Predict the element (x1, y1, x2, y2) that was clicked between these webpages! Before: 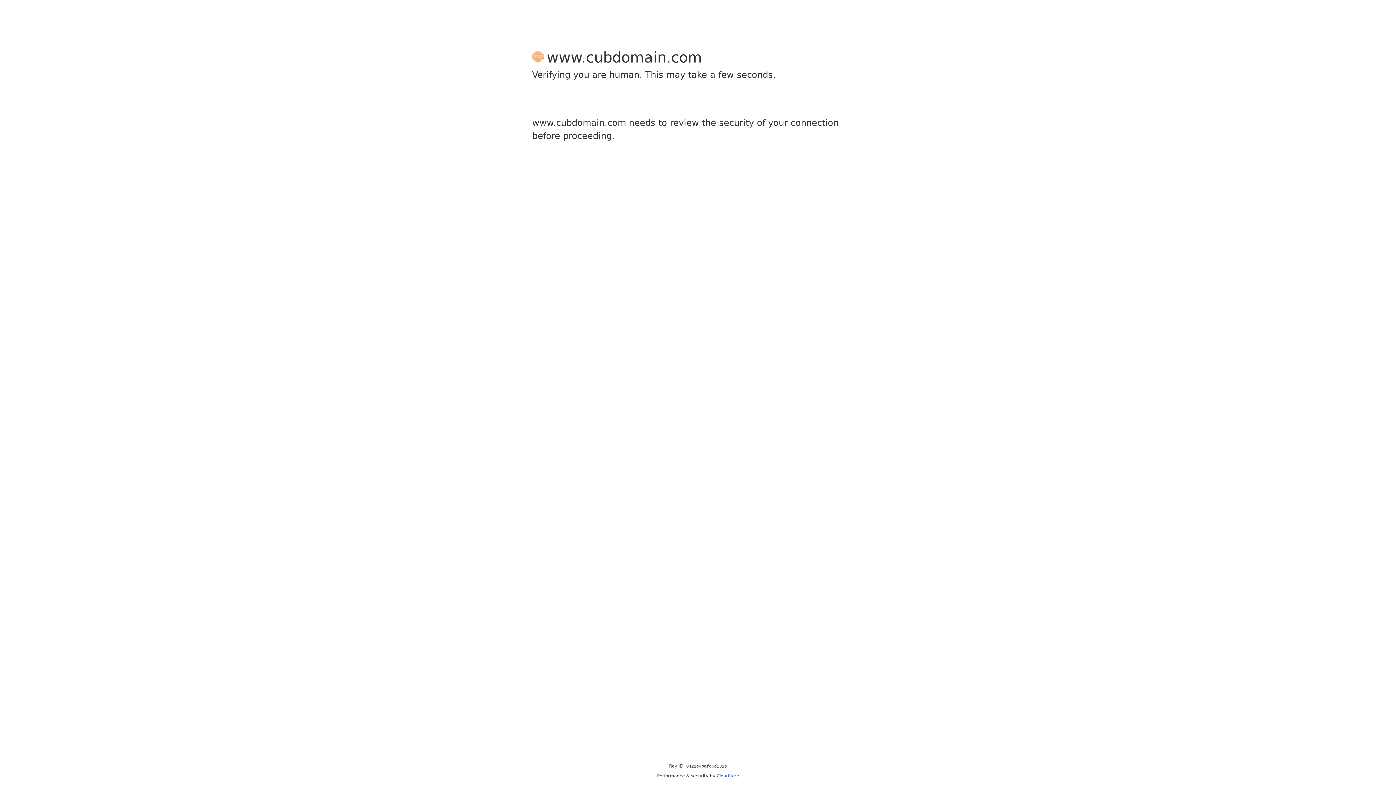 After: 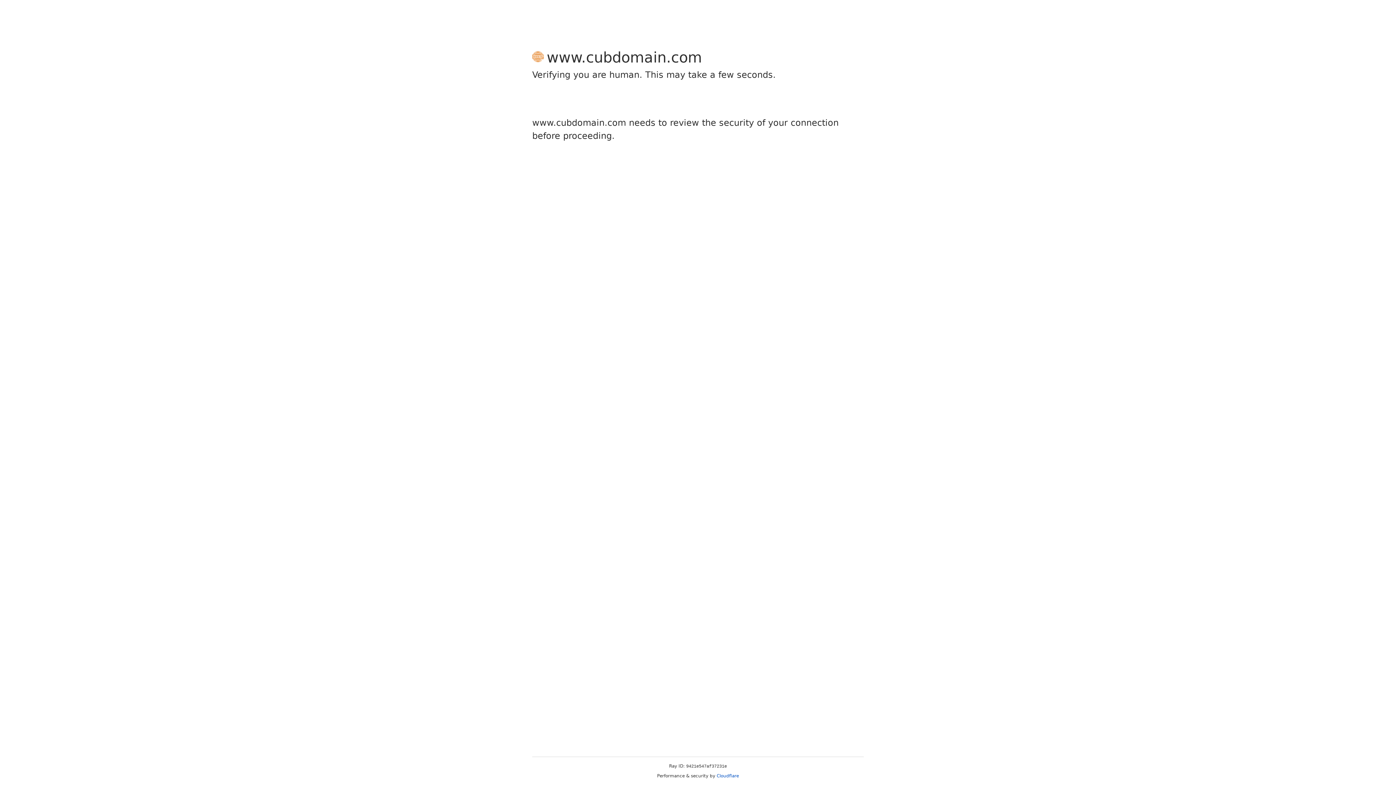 Action: label: Cloudflare bbox: (716, 773, 739, 778)